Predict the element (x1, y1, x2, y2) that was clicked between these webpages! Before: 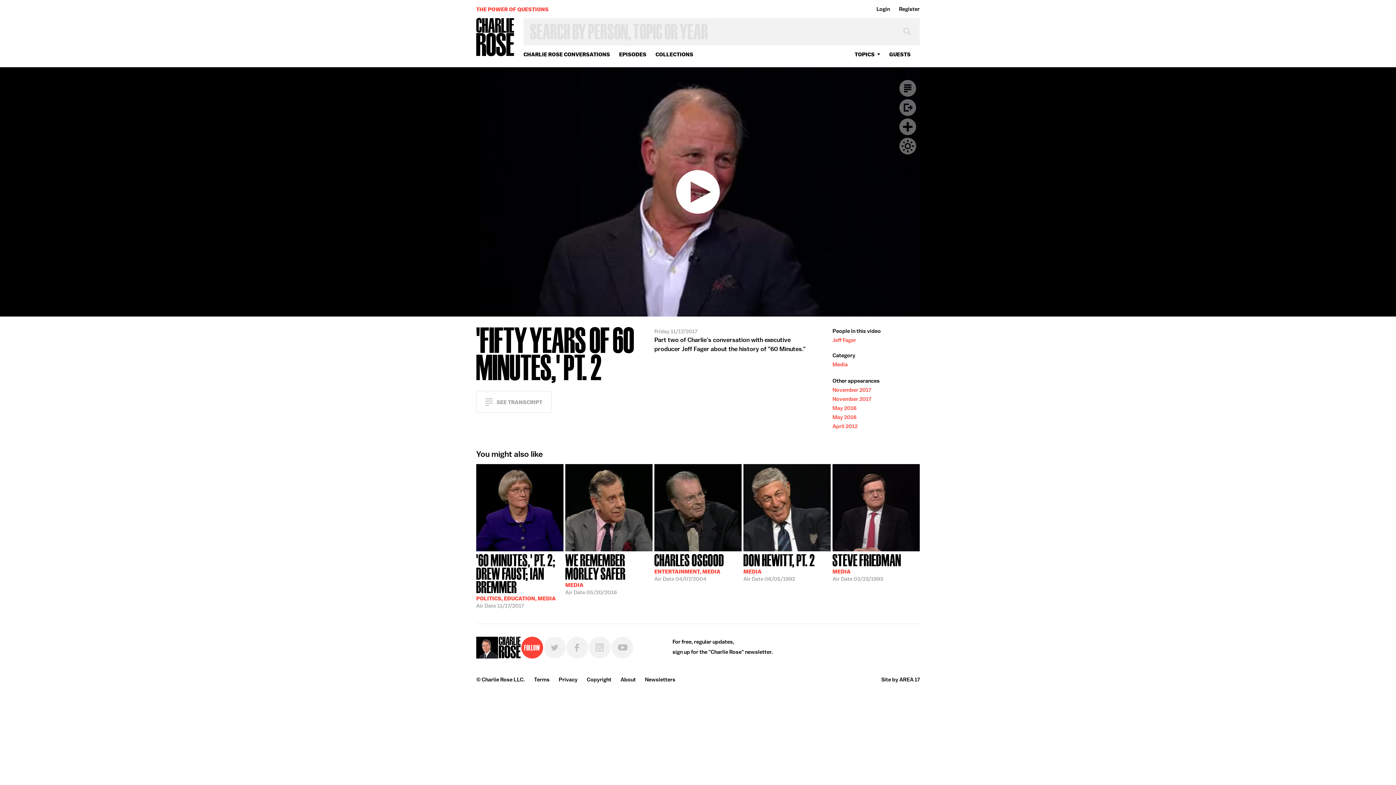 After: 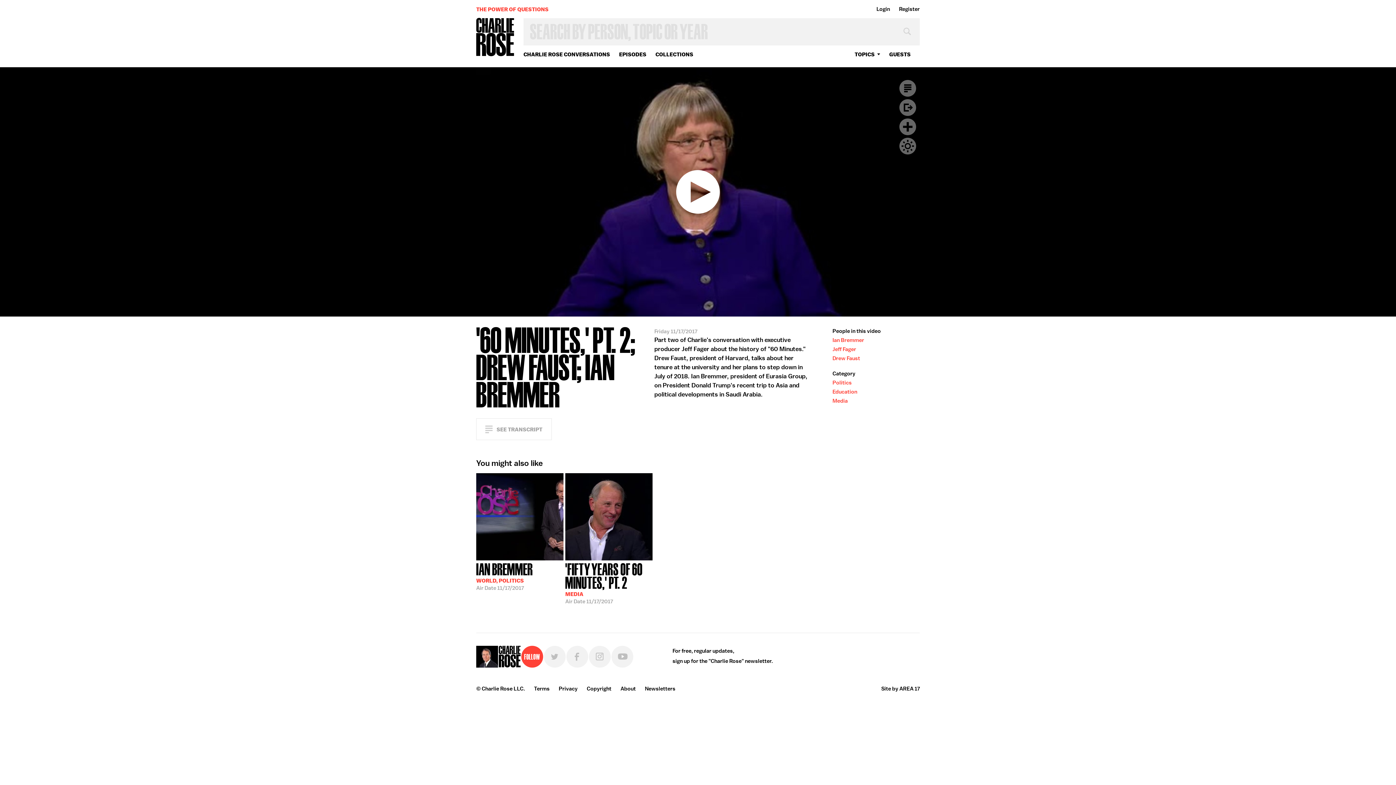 Action: label: '60 MINUTES,' PT. 2; DREW FAUST; IAN BREMMER
POLITICS, EDUCATION, MEDIA
Air Date 11/17/2017 bbox: (476, 551, 563, 617)